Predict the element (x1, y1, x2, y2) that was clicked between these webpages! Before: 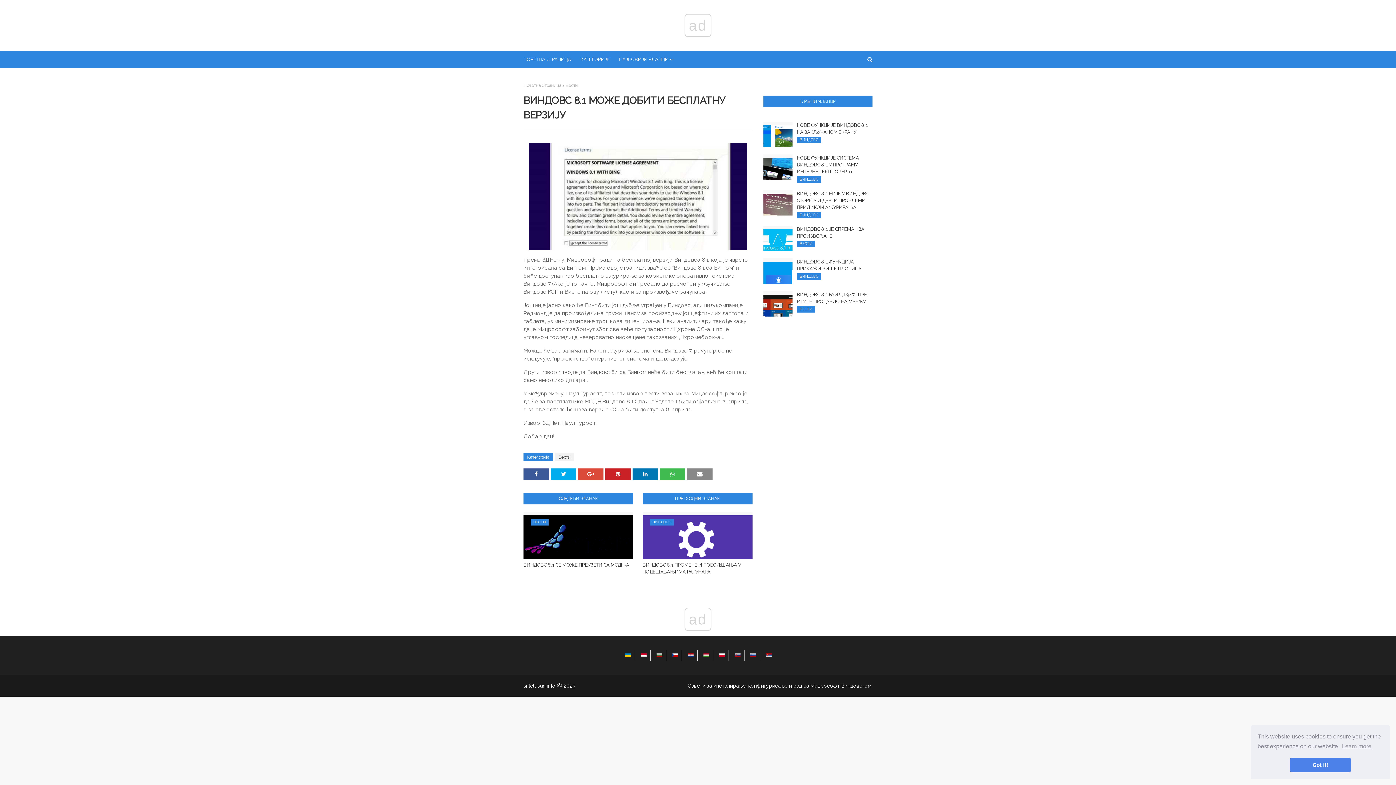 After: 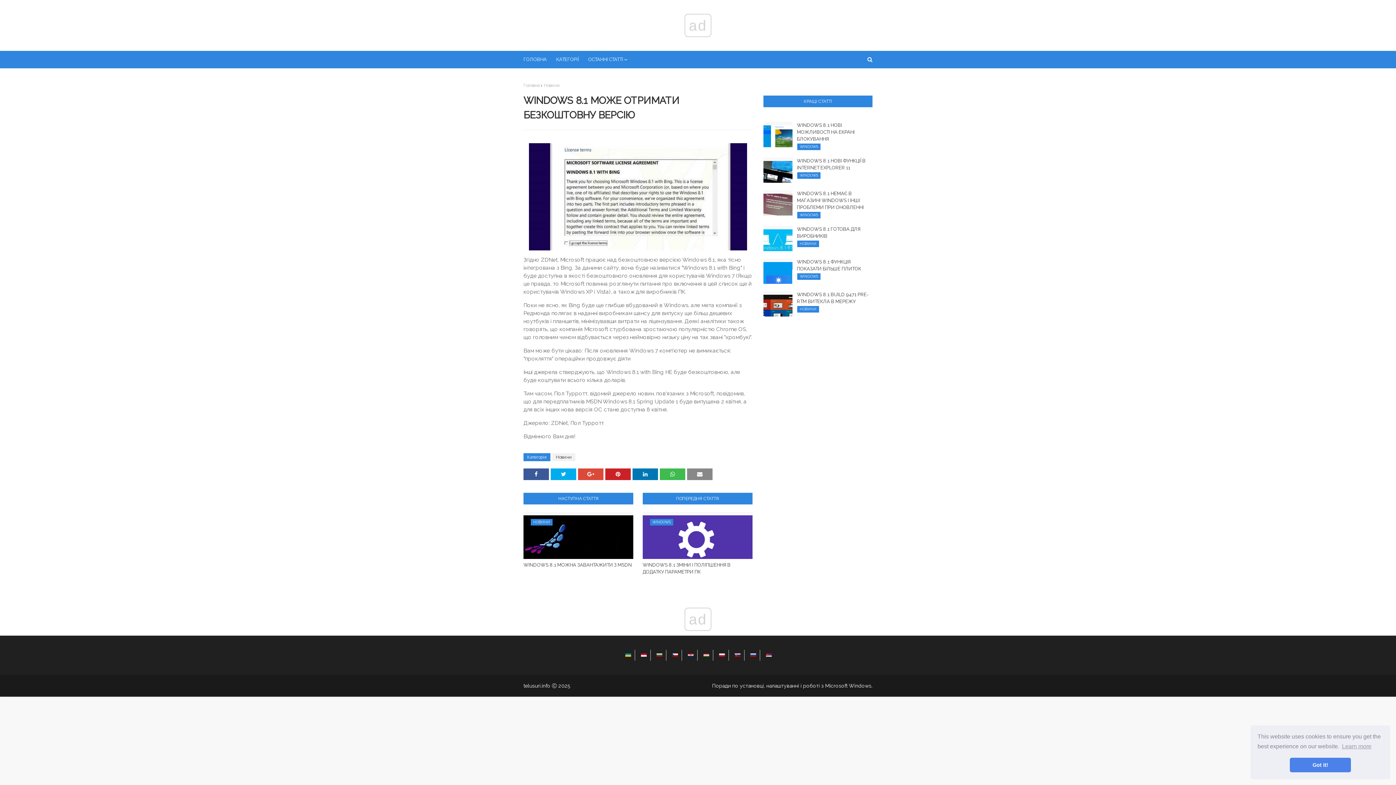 Action: bbox: (625, 781, 631, 787)